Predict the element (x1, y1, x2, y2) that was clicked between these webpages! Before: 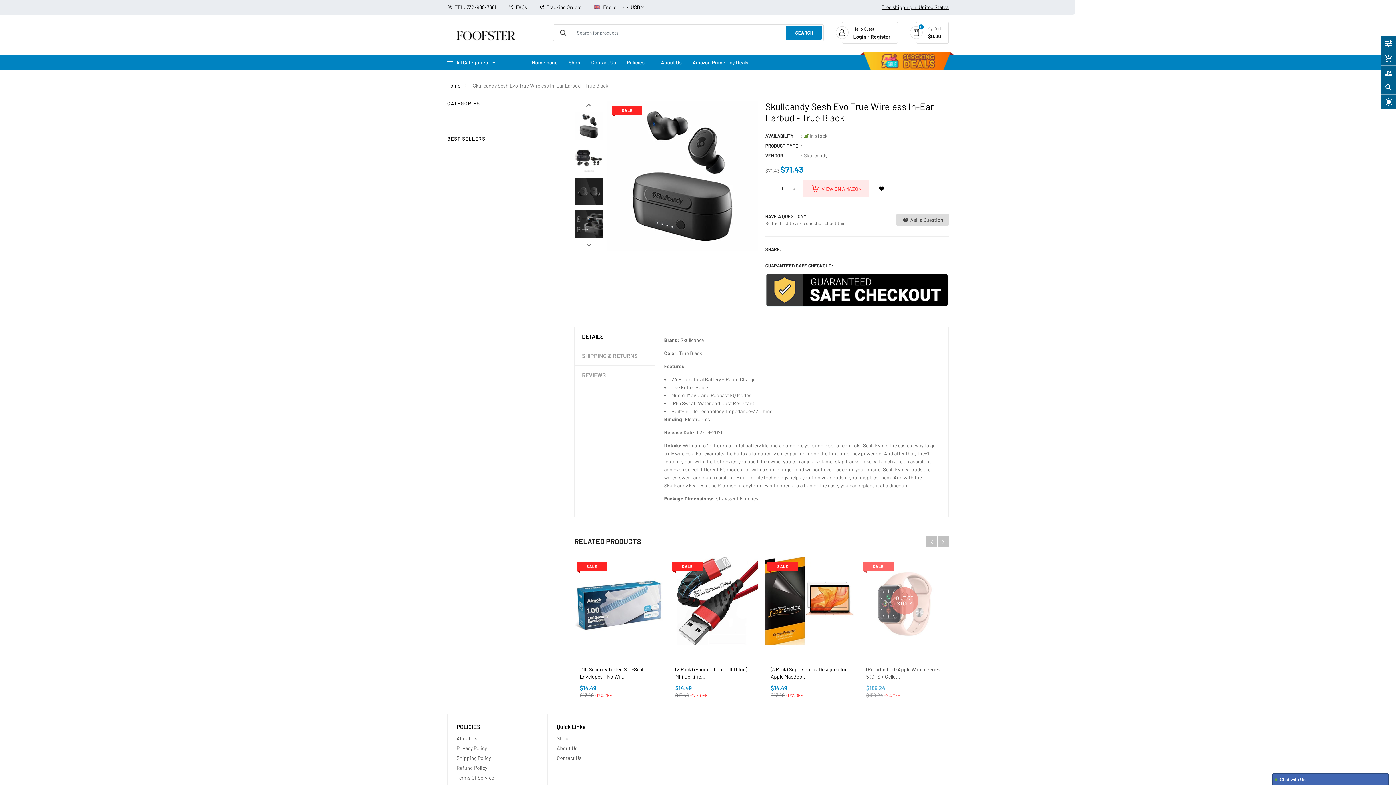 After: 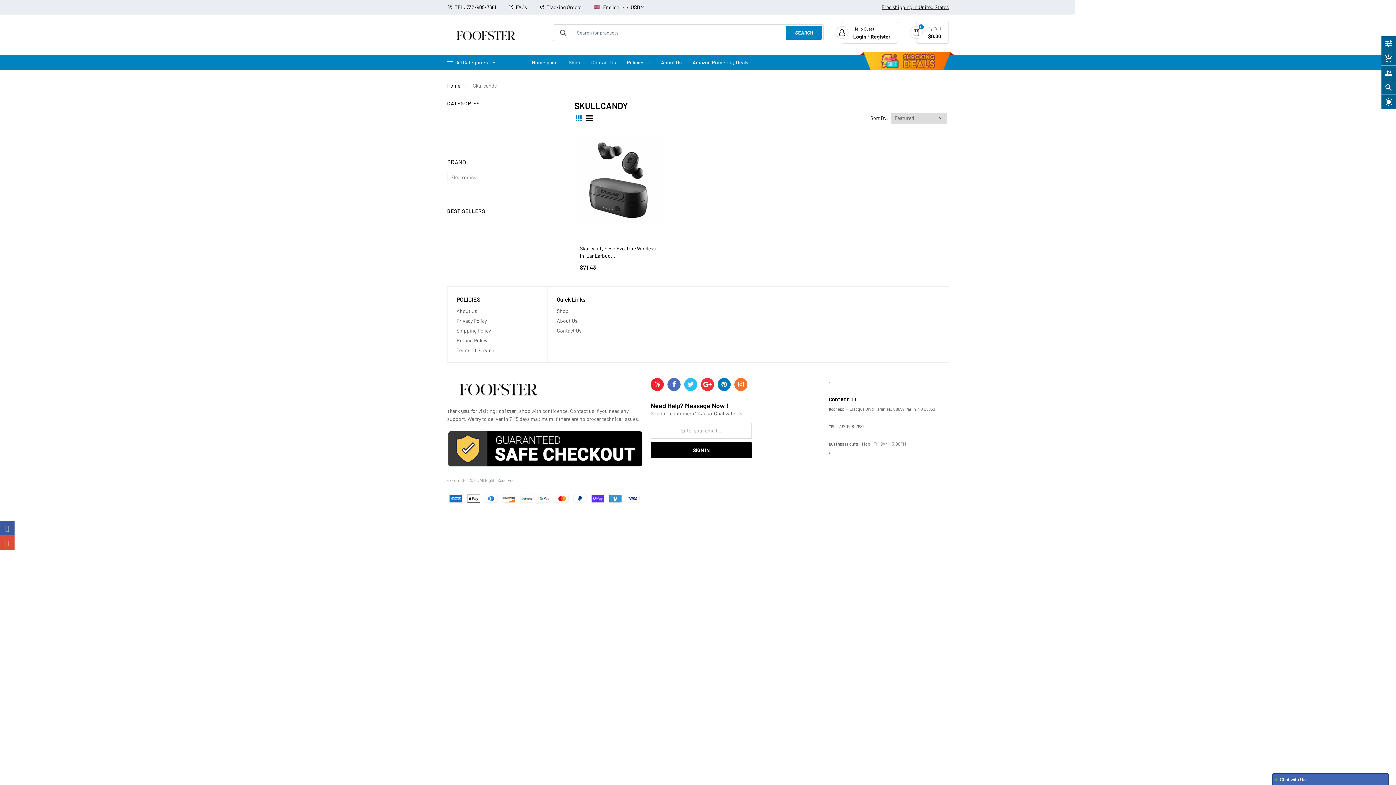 Action: label: Skullcandy bbox: (804, 152, 827, 158)